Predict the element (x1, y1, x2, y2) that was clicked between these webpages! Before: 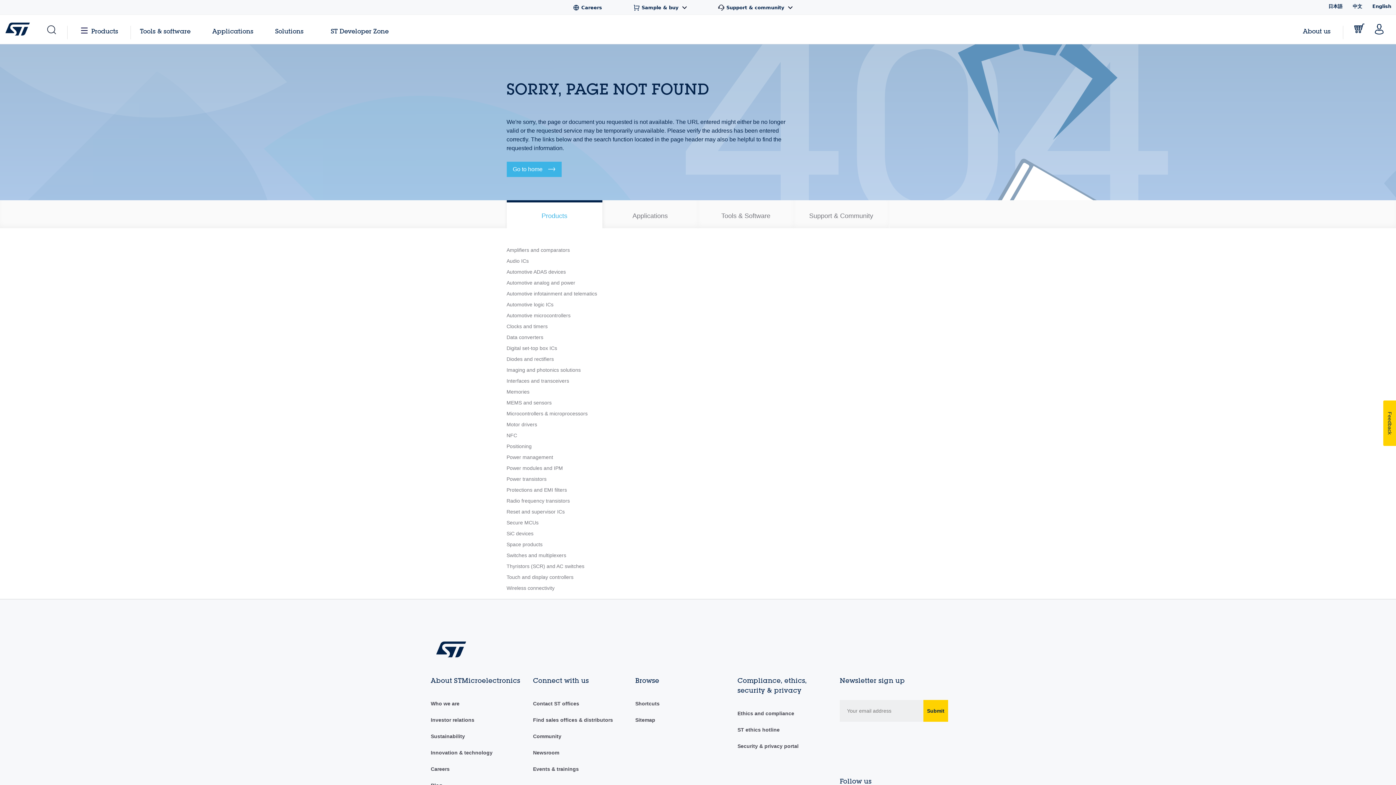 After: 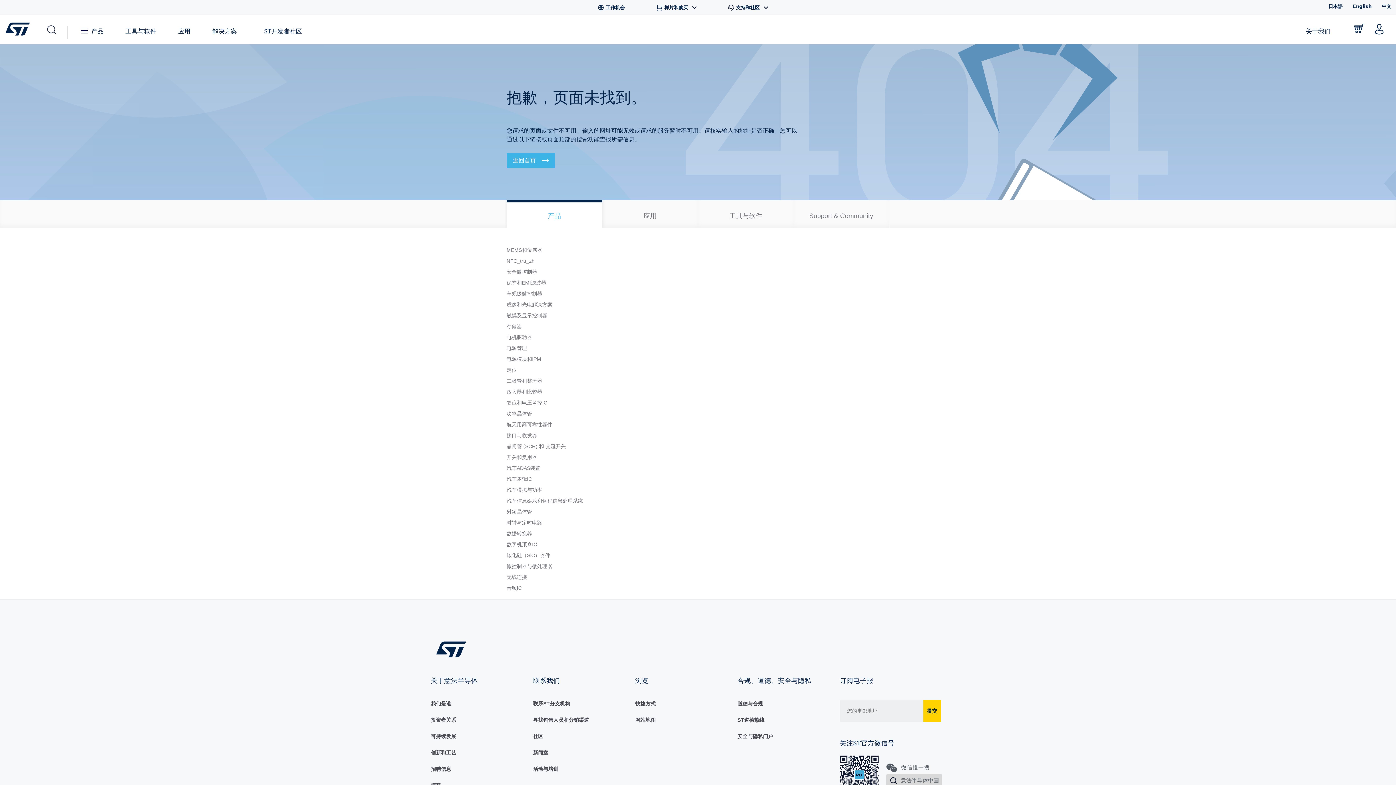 Action: label: 中文 bbox: (1350, 0, 1369, 12)